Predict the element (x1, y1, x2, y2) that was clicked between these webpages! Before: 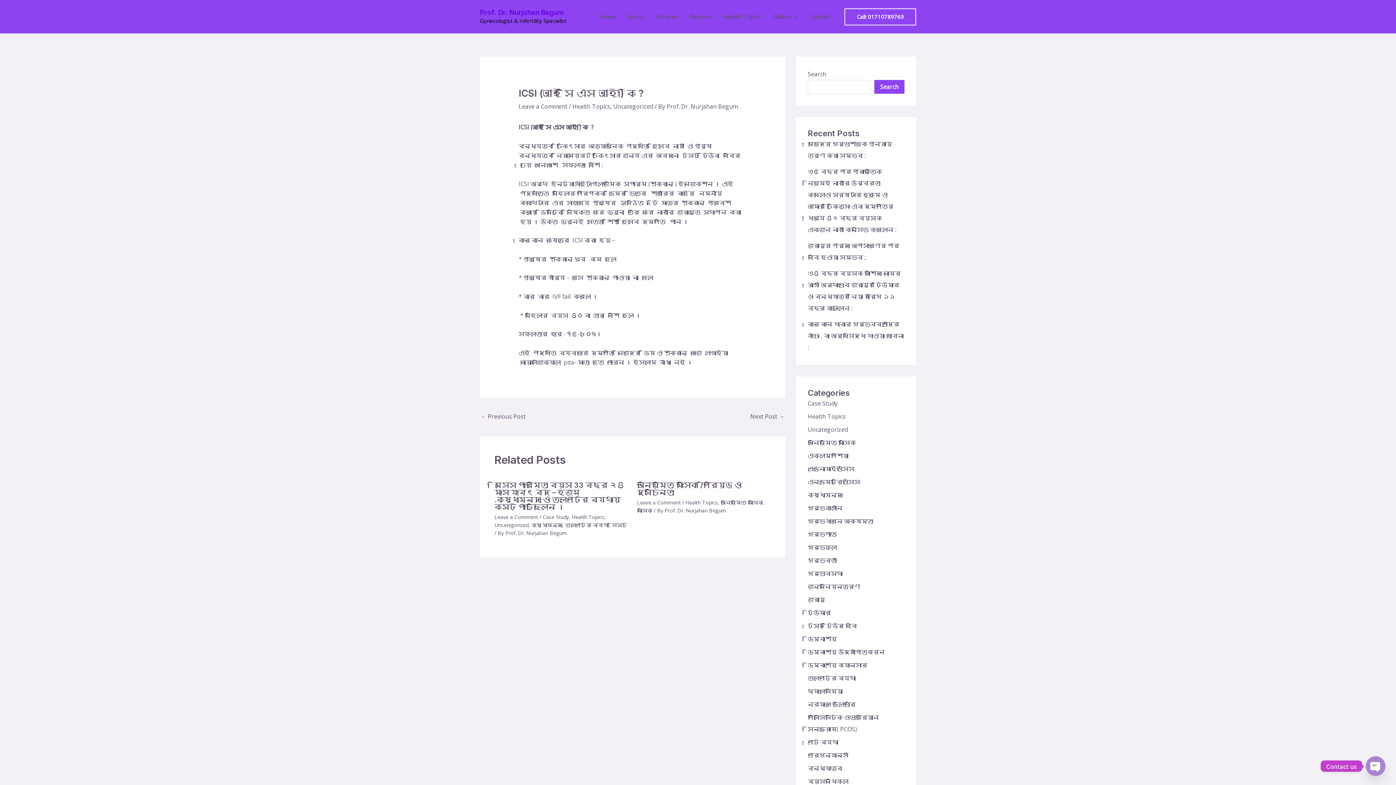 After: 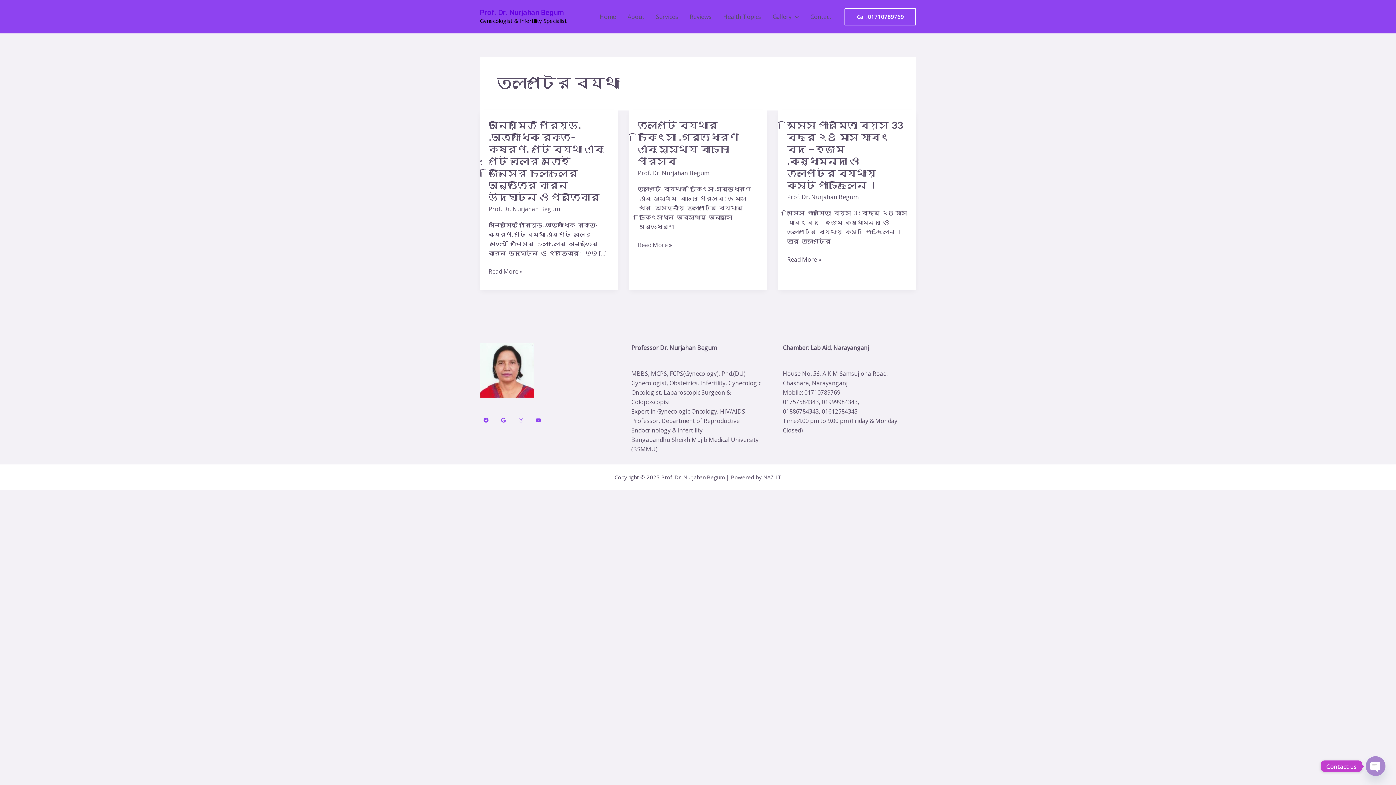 Action: bbox: (565, 521, 609, 528) label: তলপেটের ব্যথা